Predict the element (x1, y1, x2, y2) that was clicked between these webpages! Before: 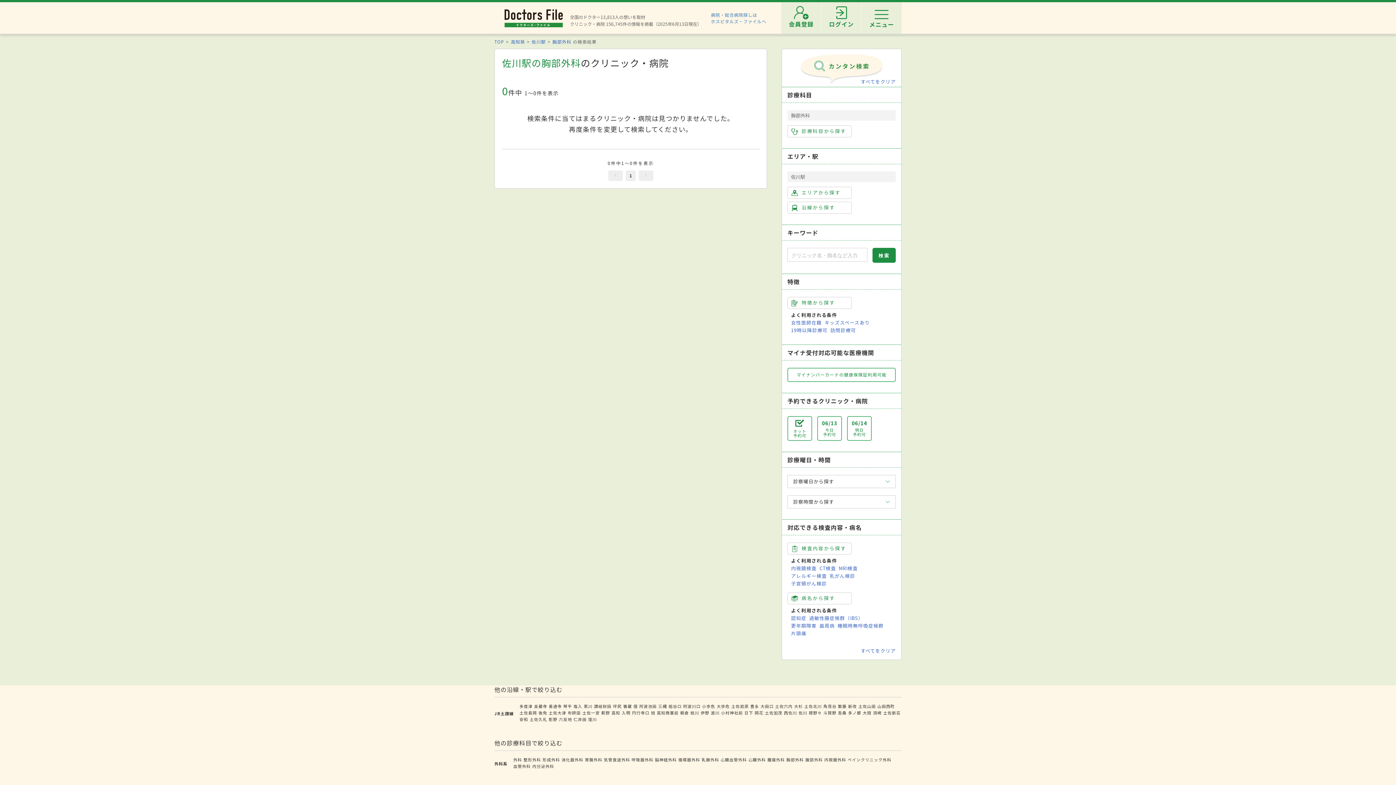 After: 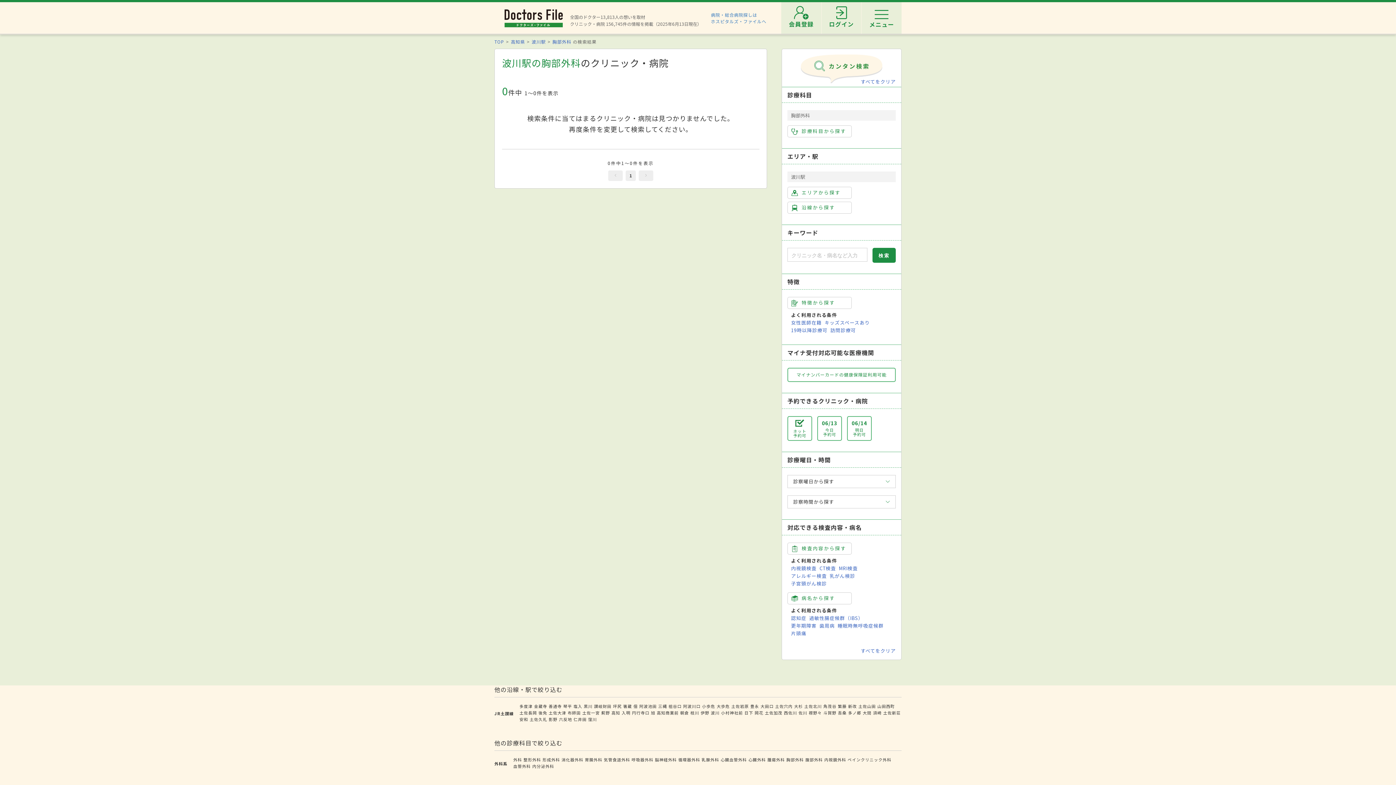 Action: bbox: (711, 710, 719, 715) label: 波川